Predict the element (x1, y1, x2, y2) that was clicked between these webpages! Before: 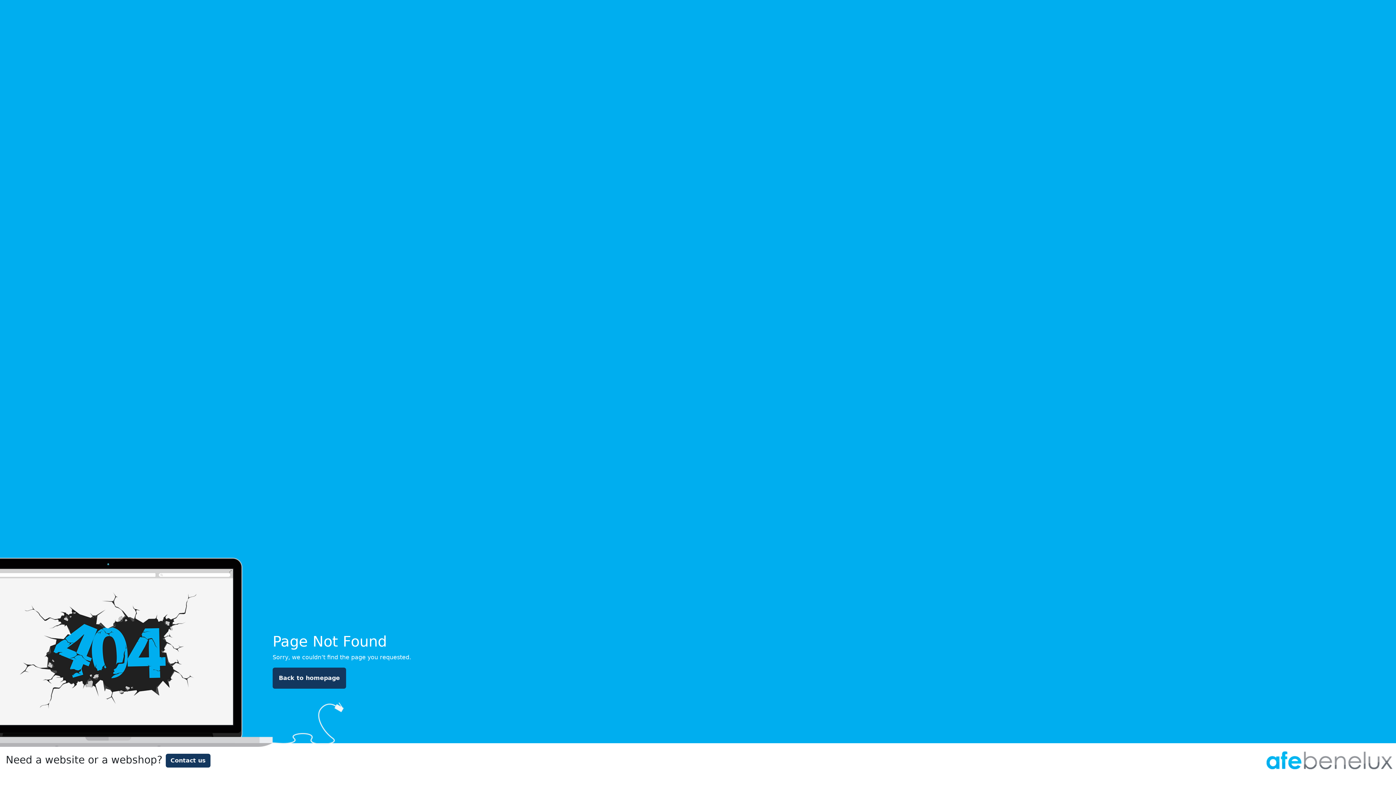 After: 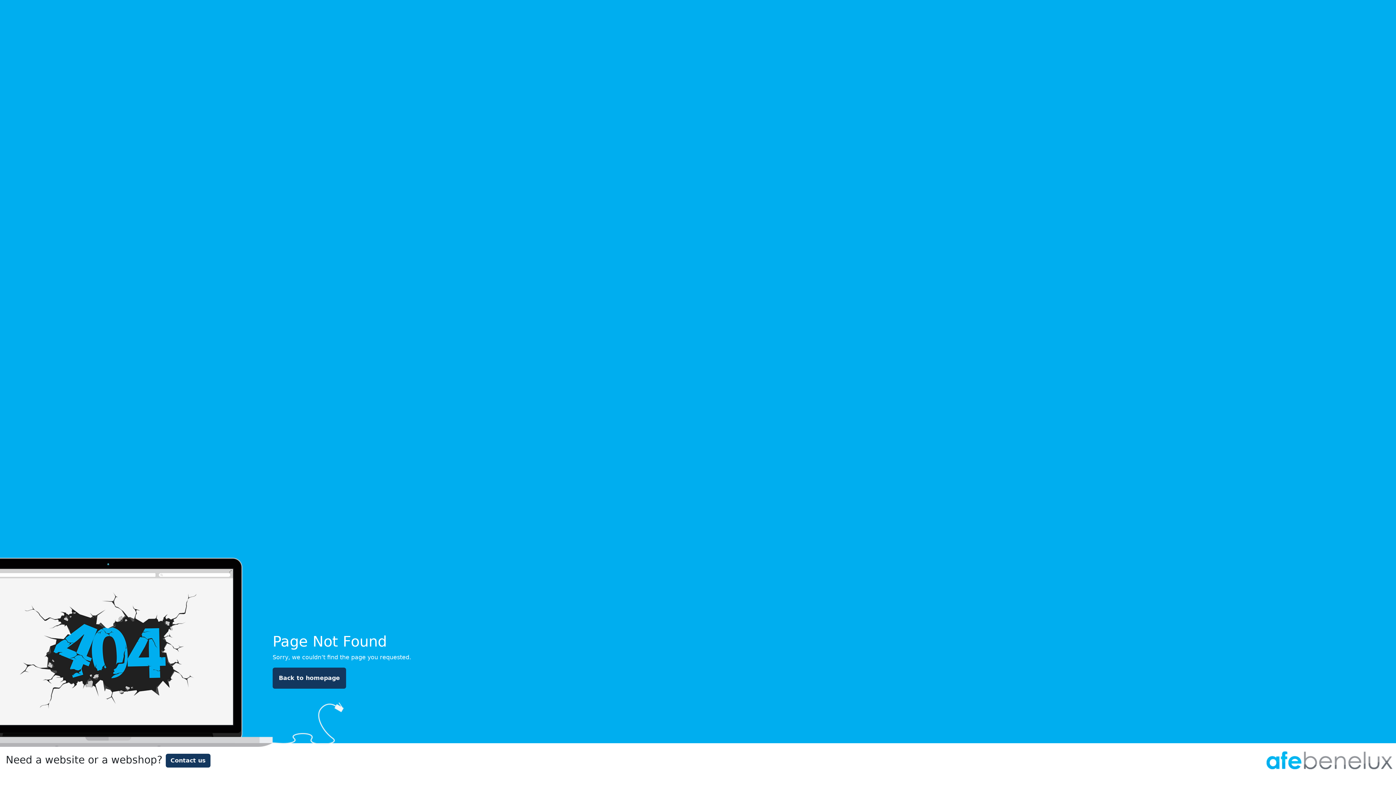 Action: bbox: (165, 754, 210, 768) label: Contact us